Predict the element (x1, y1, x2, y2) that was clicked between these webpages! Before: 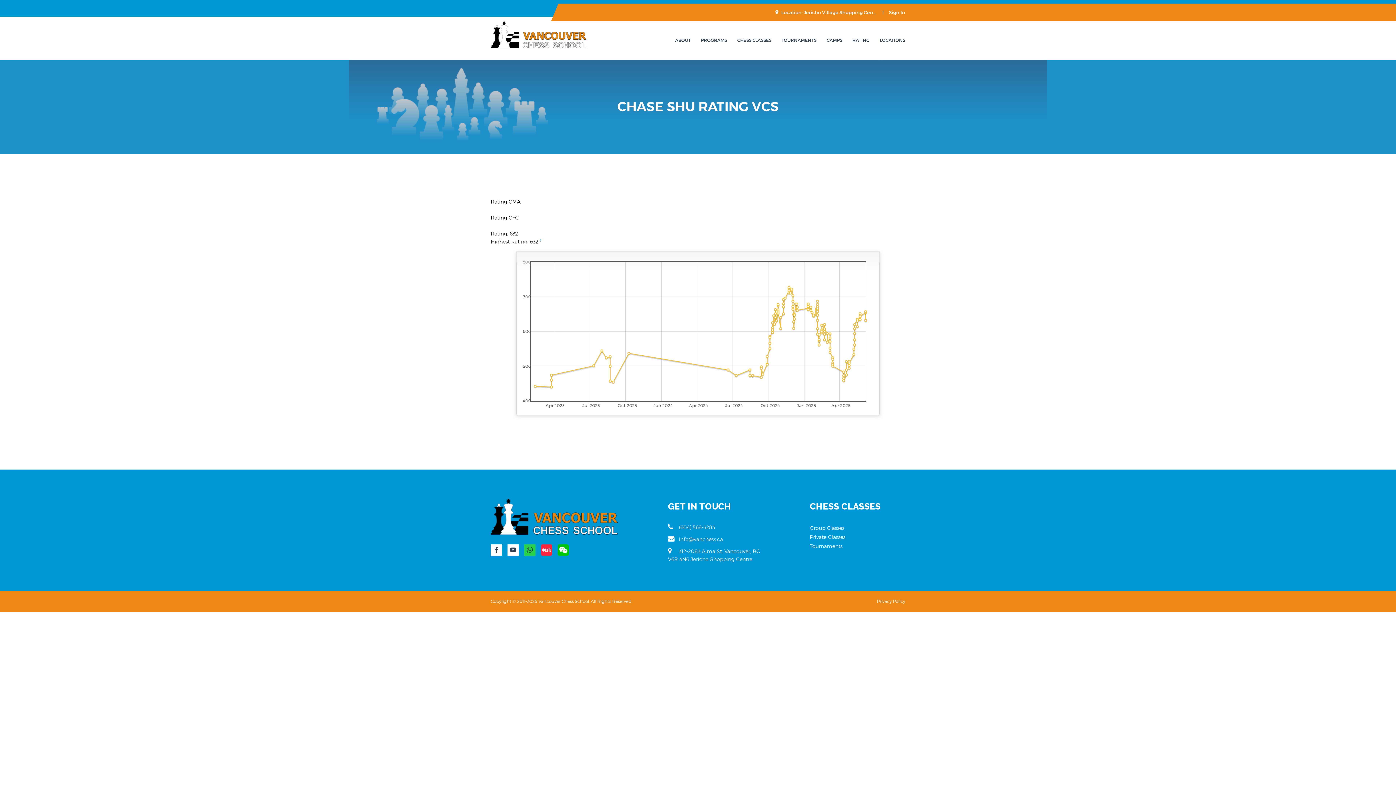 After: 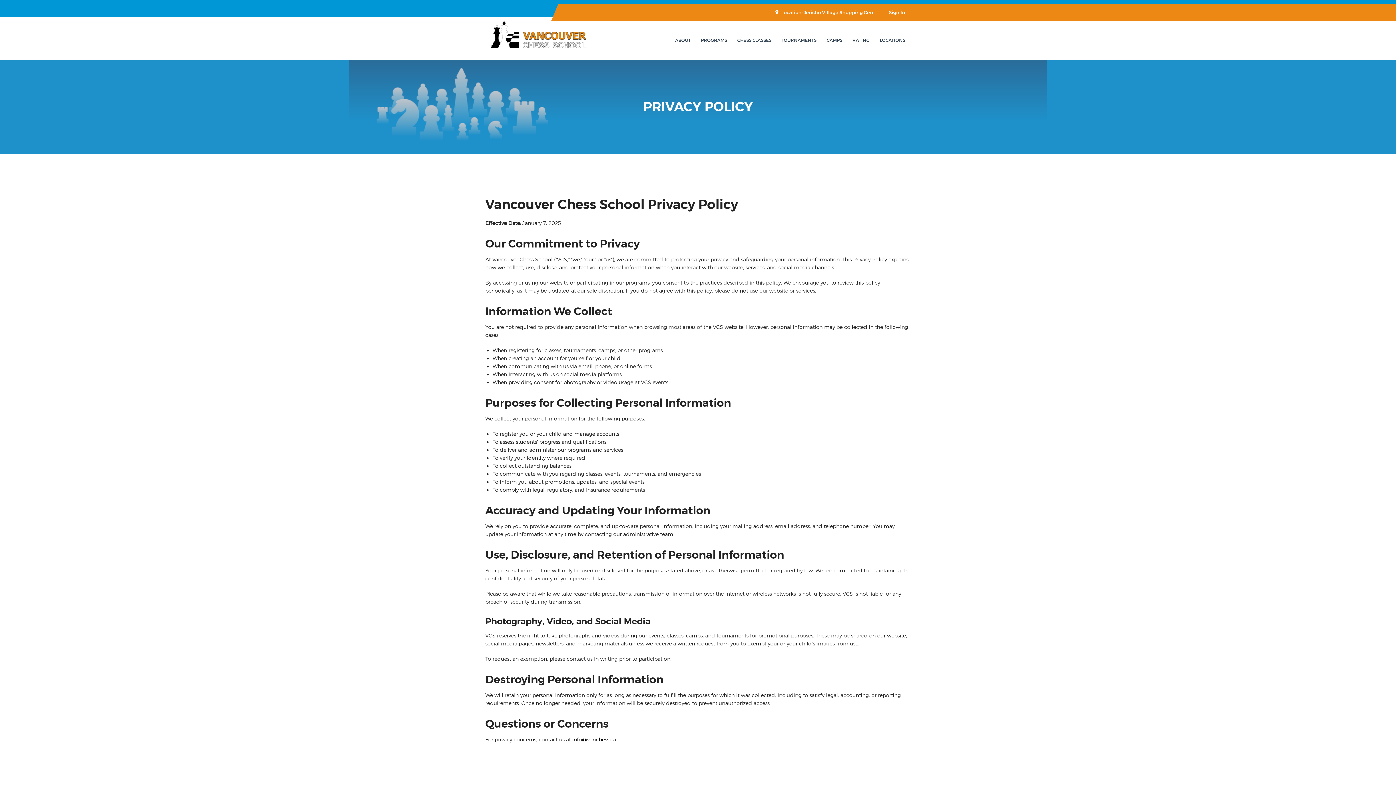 Action: label: Privacy Policy bbox: (877, 598, 905, 604)